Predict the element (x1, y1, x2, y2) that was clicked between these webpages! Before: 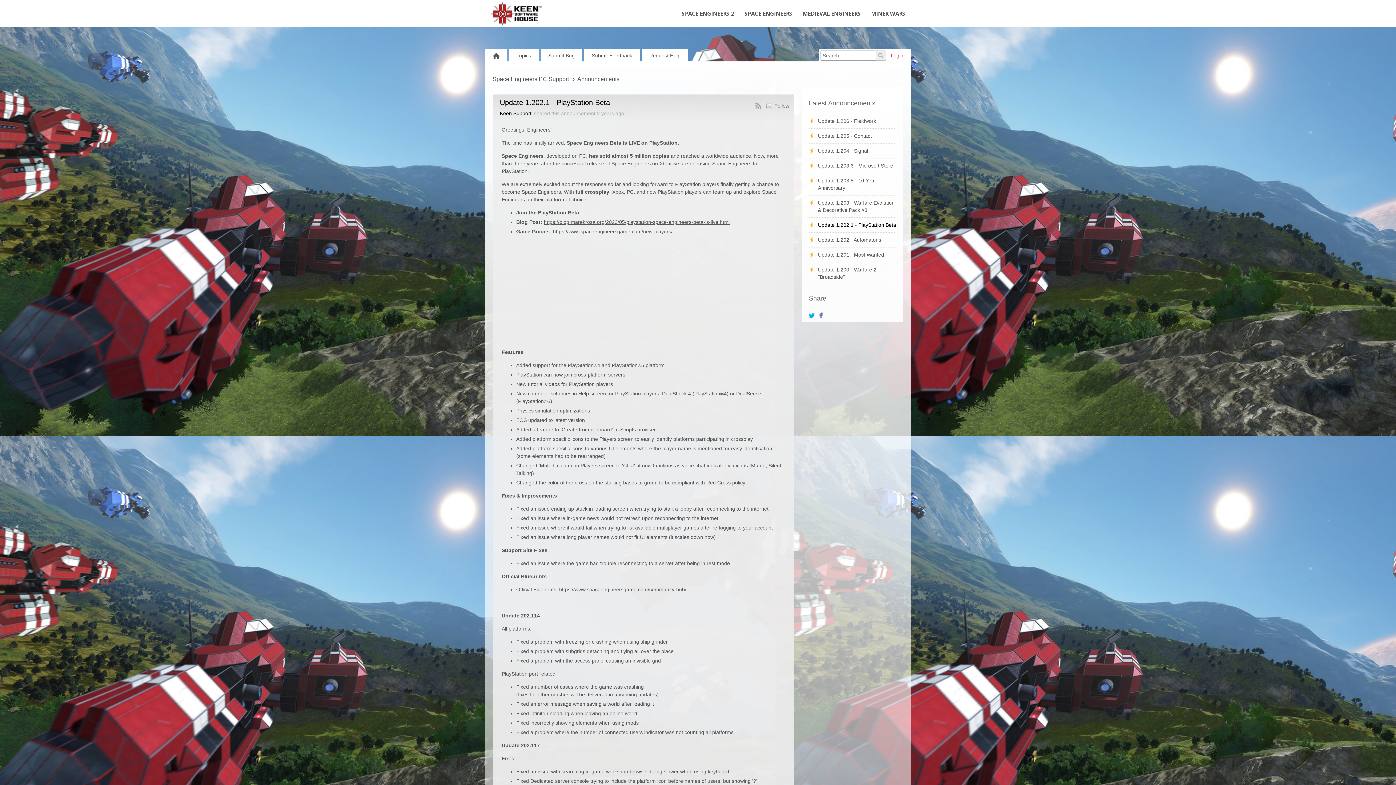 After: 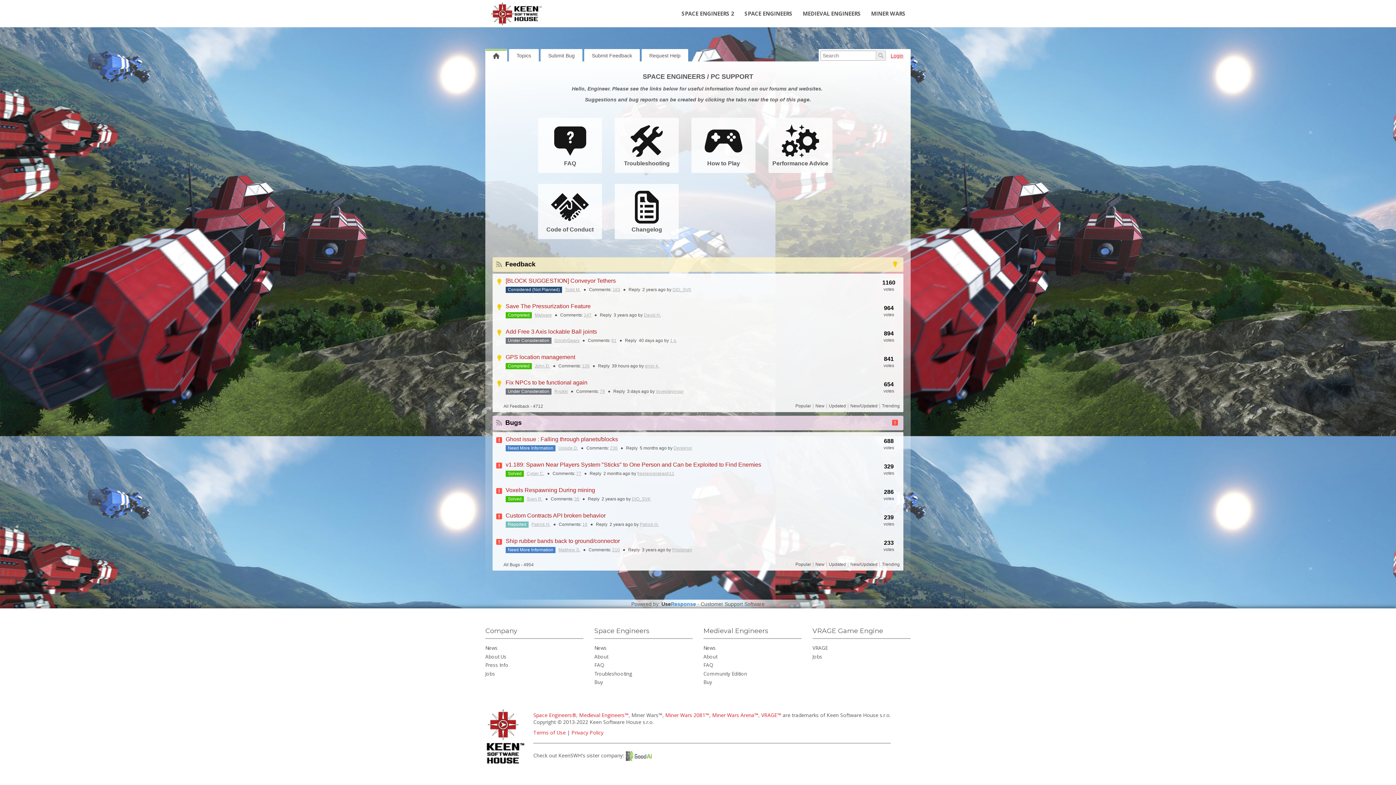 Action: bbox: (485, 49, 507, 62)